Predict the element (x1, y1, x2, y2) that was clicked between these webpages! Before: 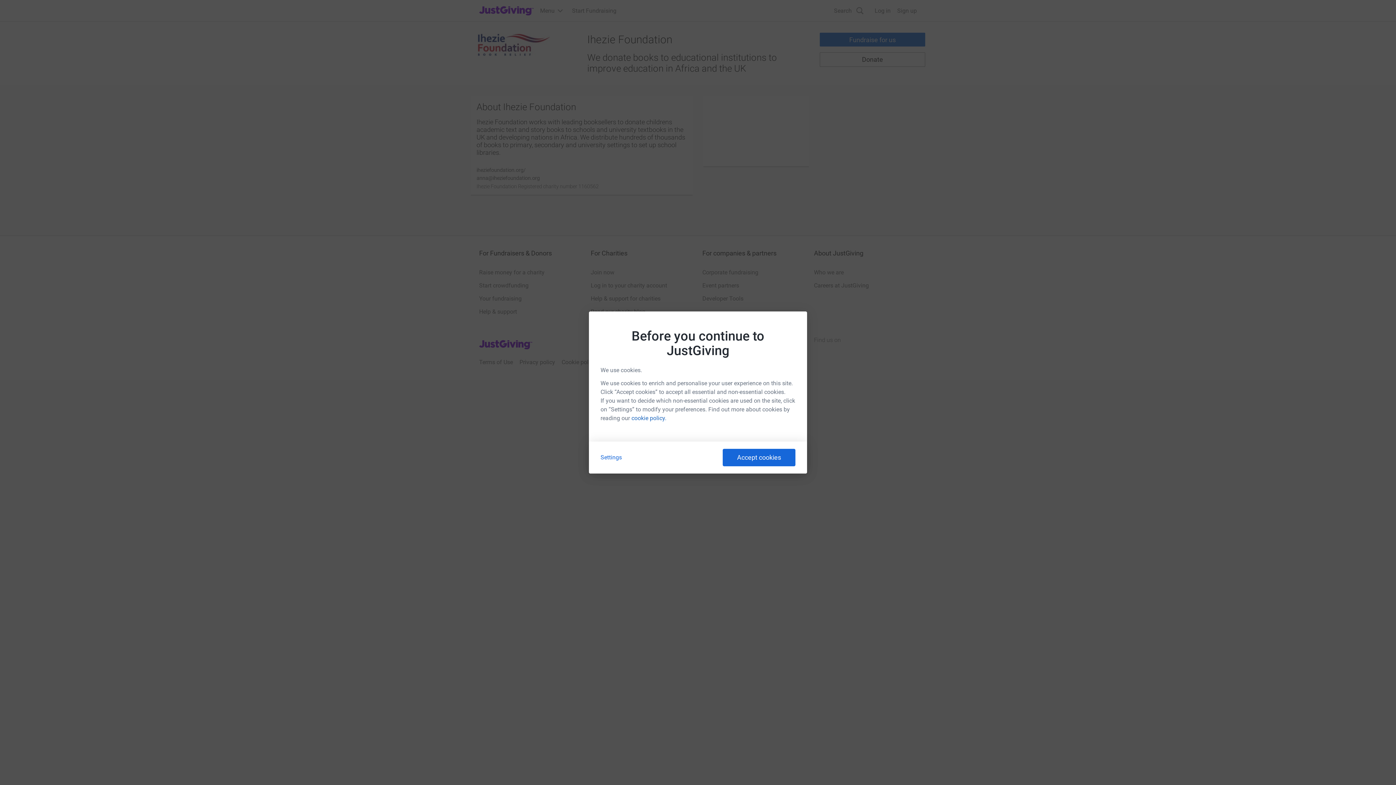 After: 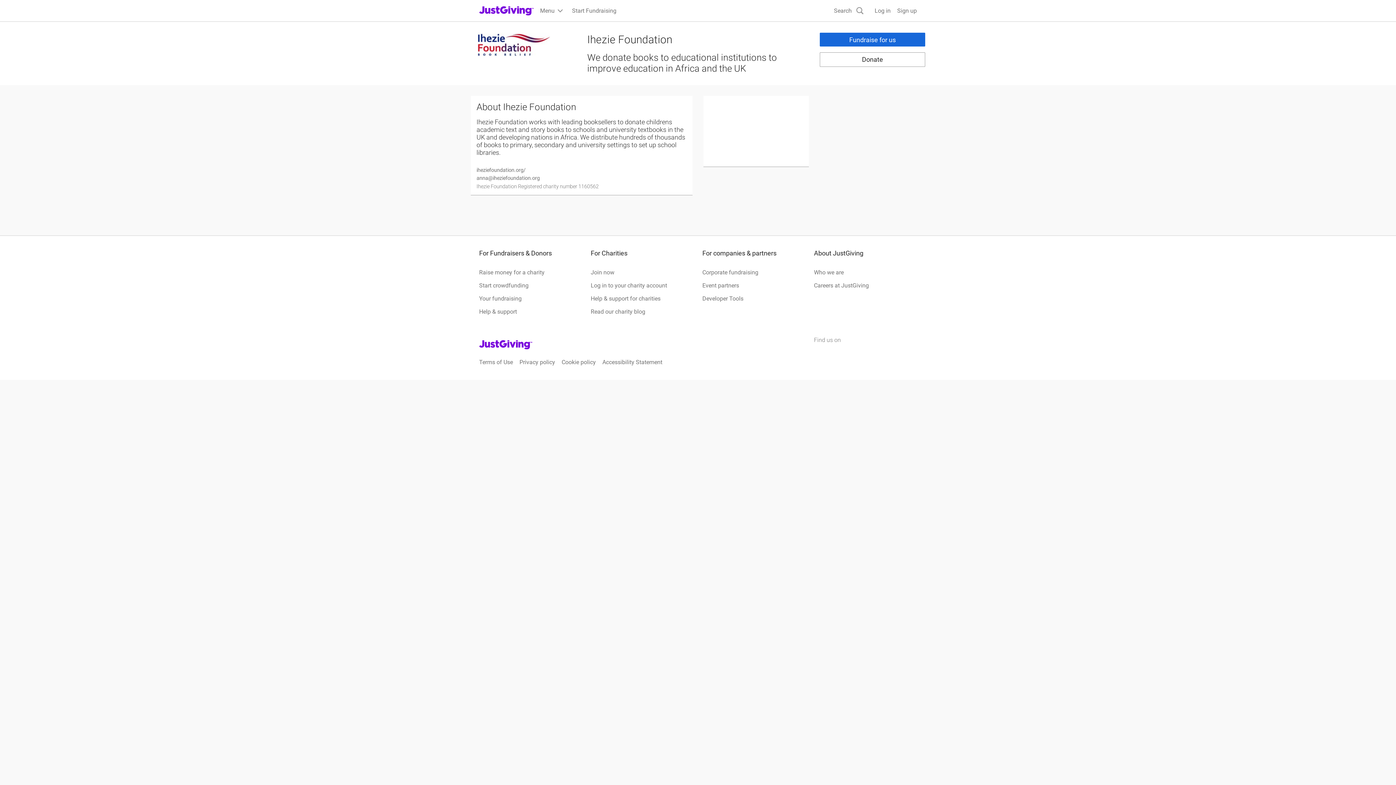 Action: label: Accept cookies bbox: (722, 449, 795, 466)